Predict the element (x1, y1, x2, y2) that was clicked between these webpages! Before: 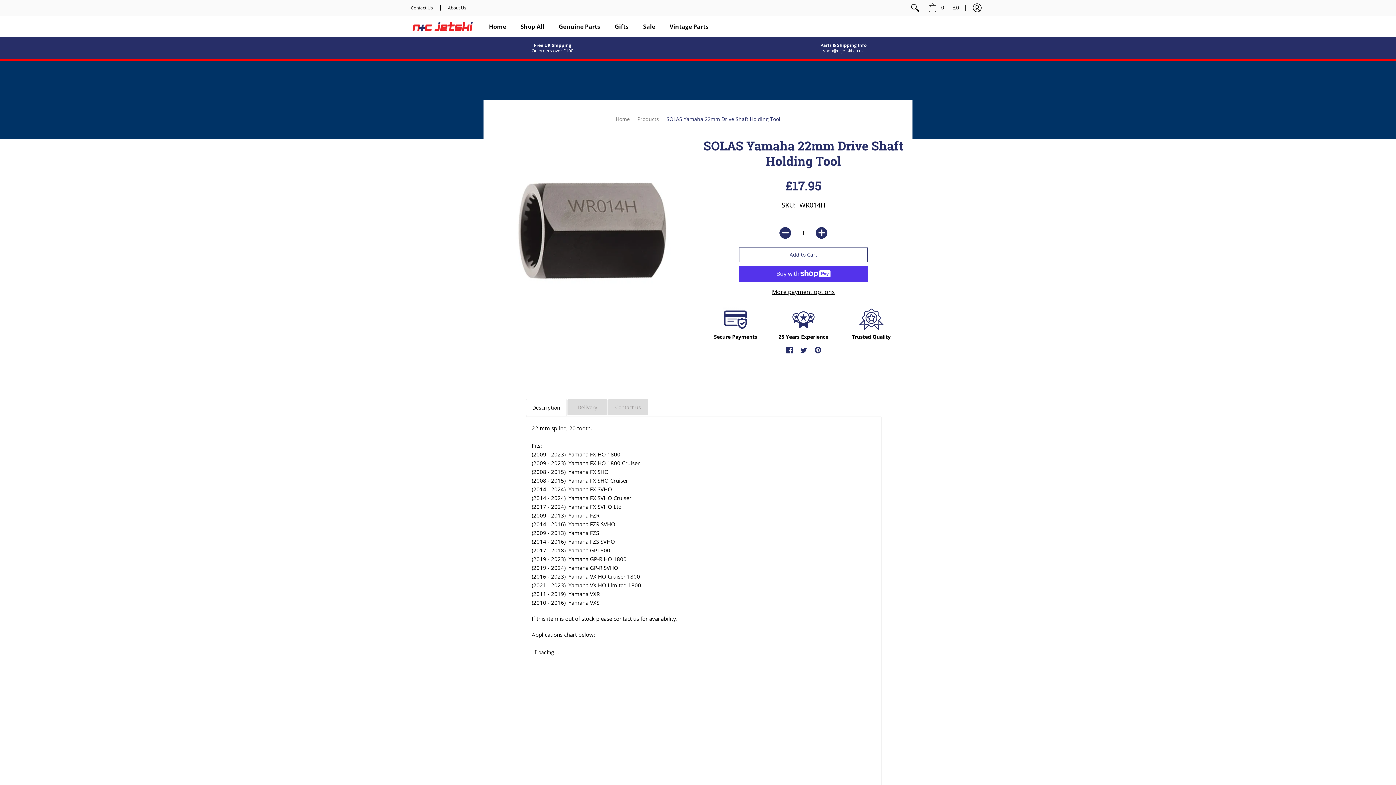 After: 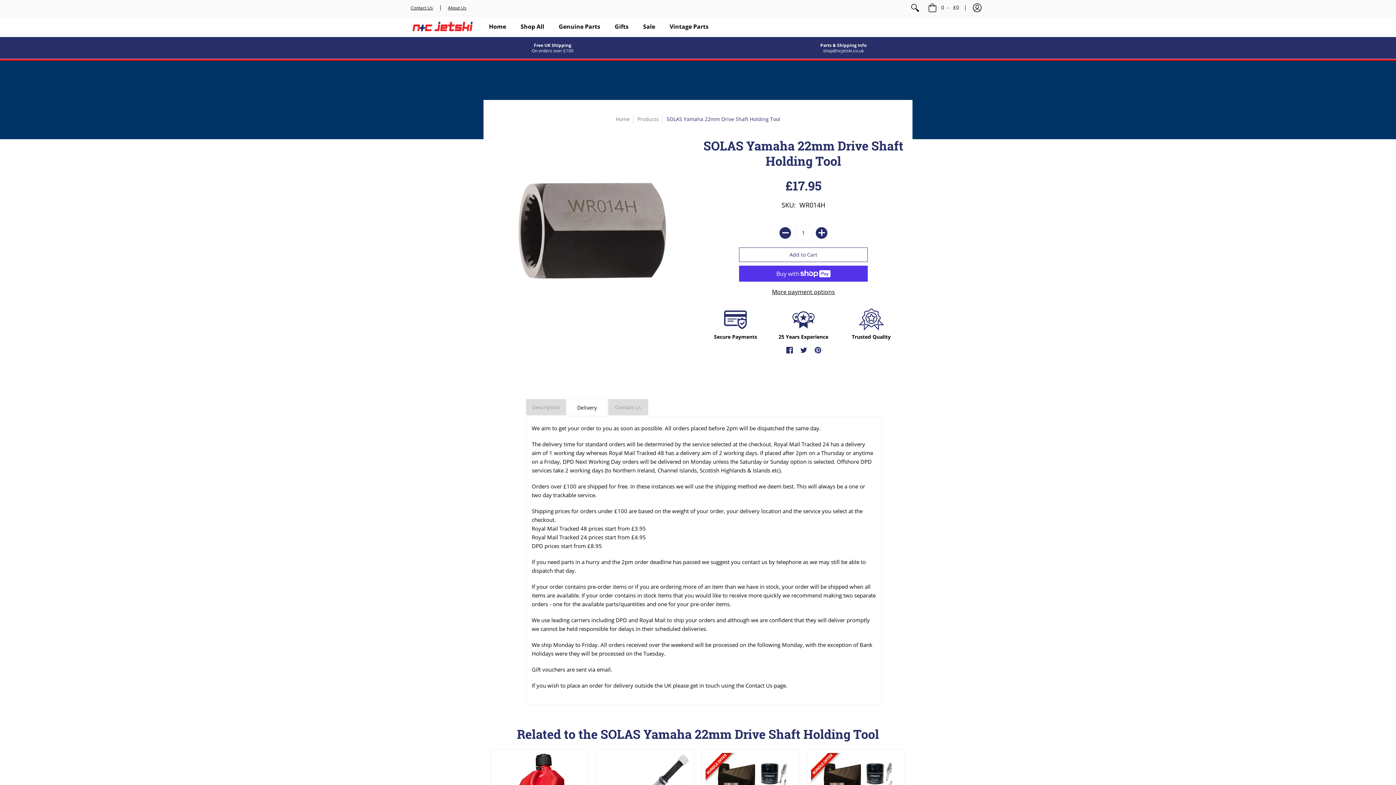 Action: bbox: (577, 403, 597, 410) label: Delivery